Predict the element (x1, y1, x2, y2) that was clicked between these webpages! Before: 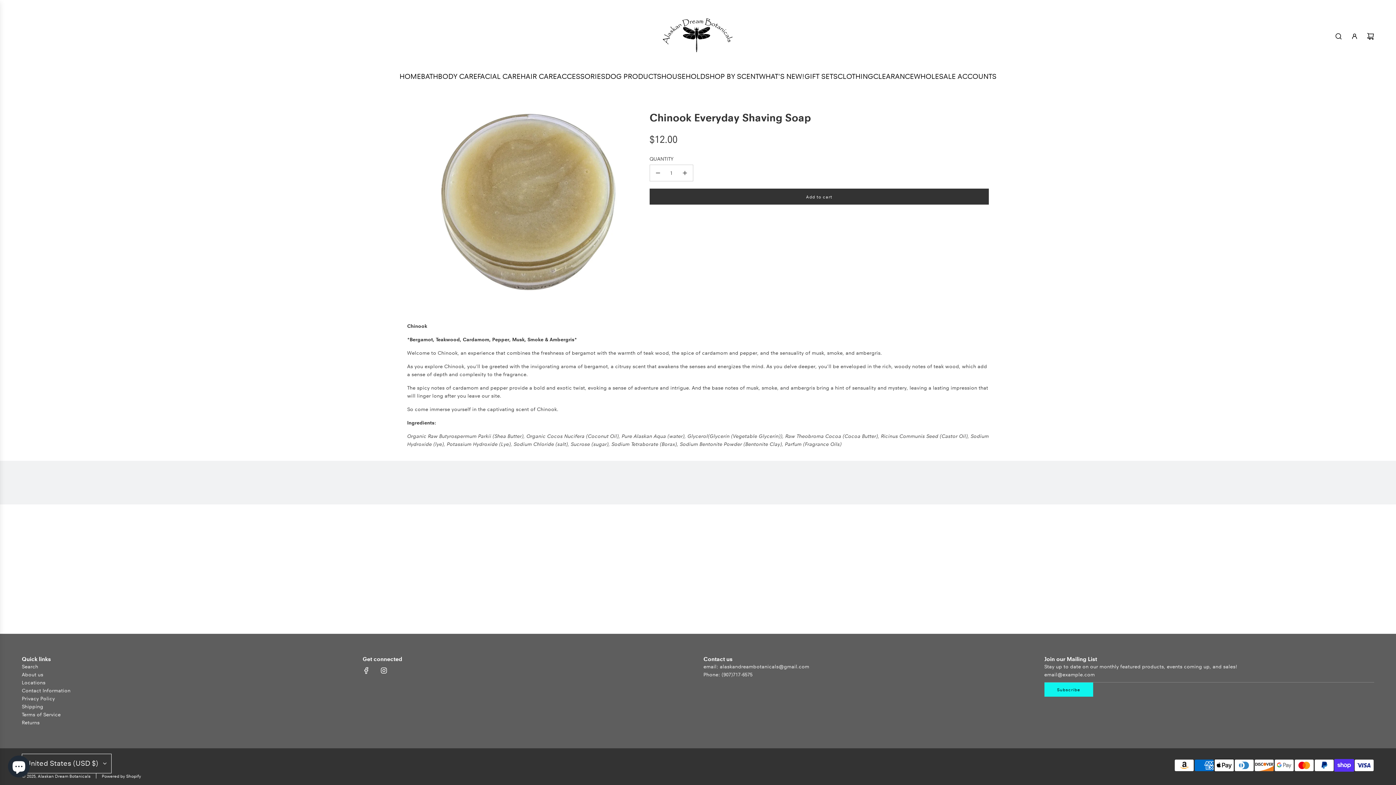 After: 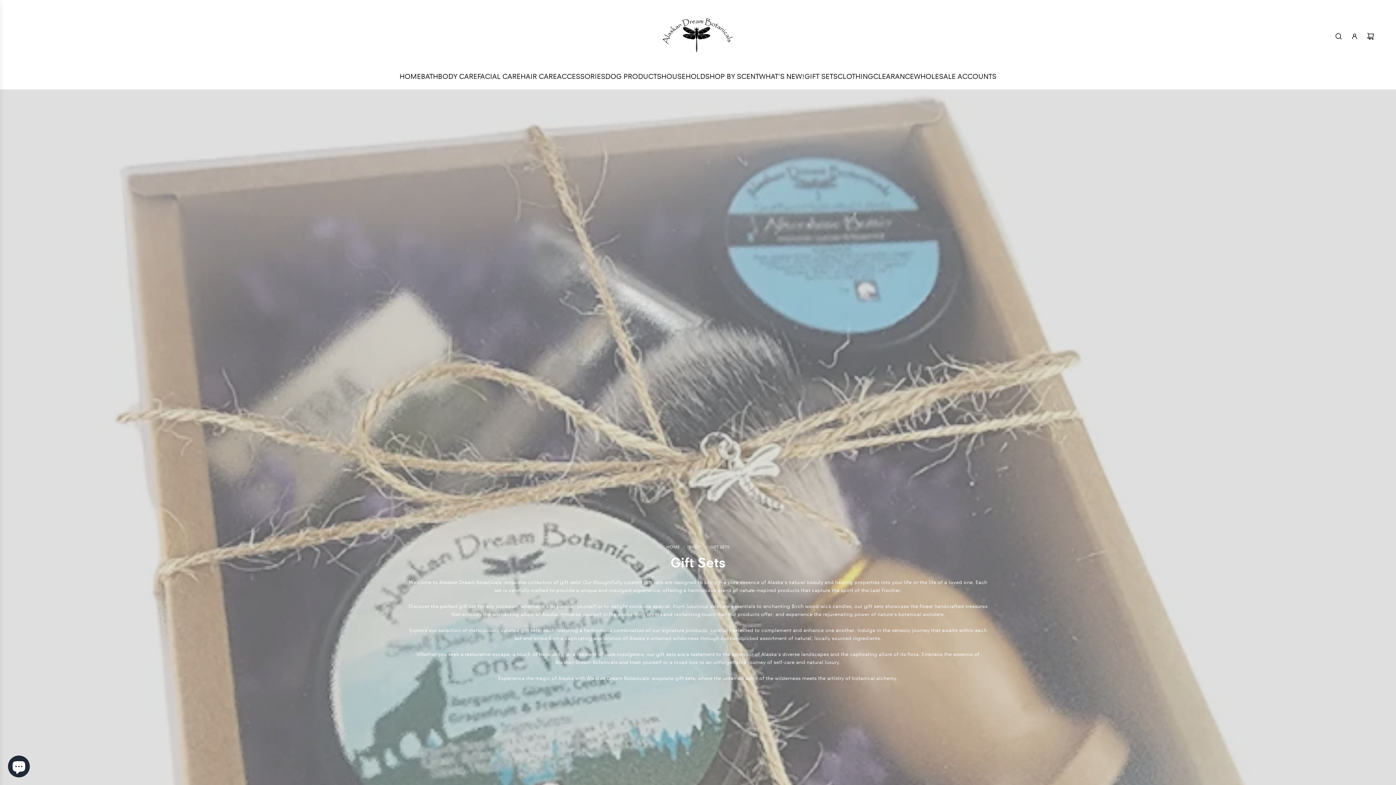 Action: label: GIFT SETS bbox: (804, 65, 837, 88)